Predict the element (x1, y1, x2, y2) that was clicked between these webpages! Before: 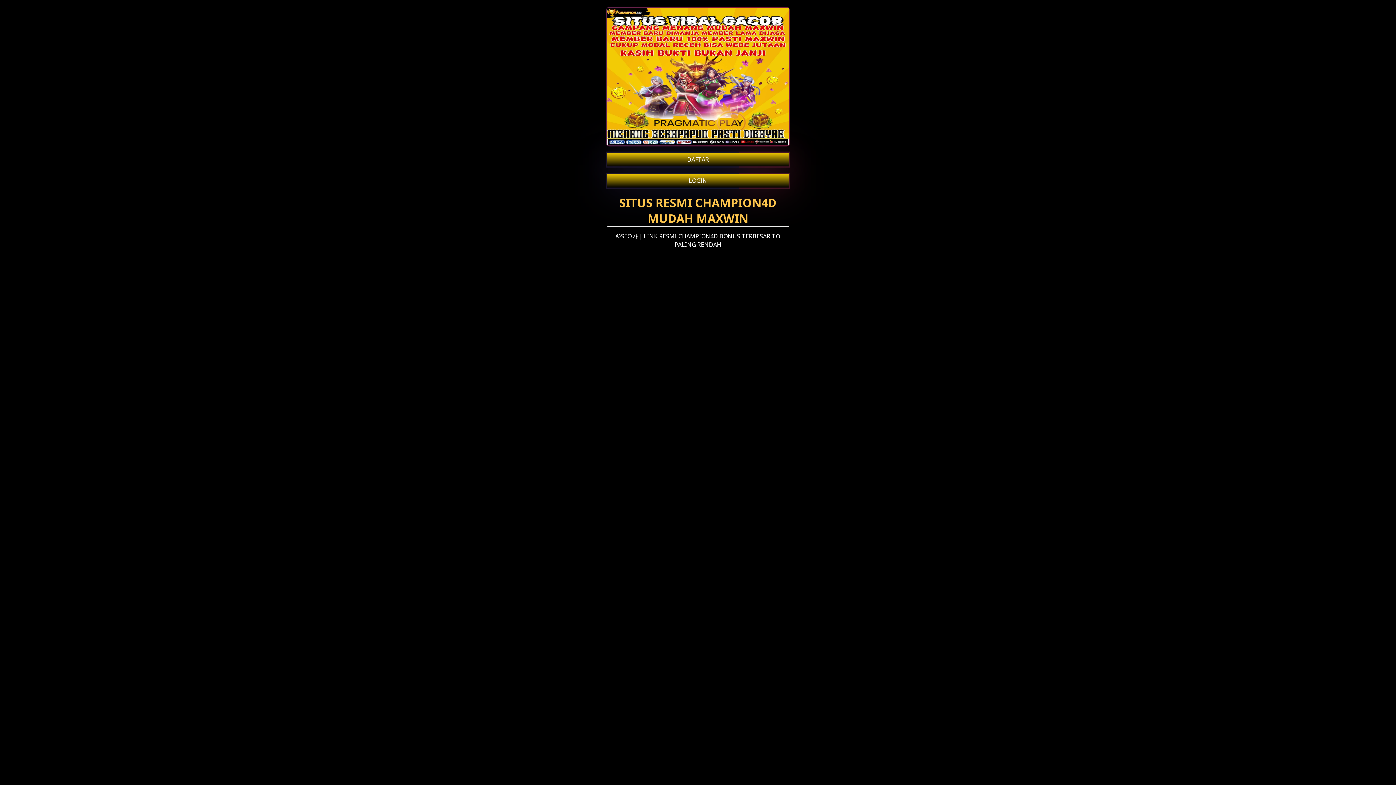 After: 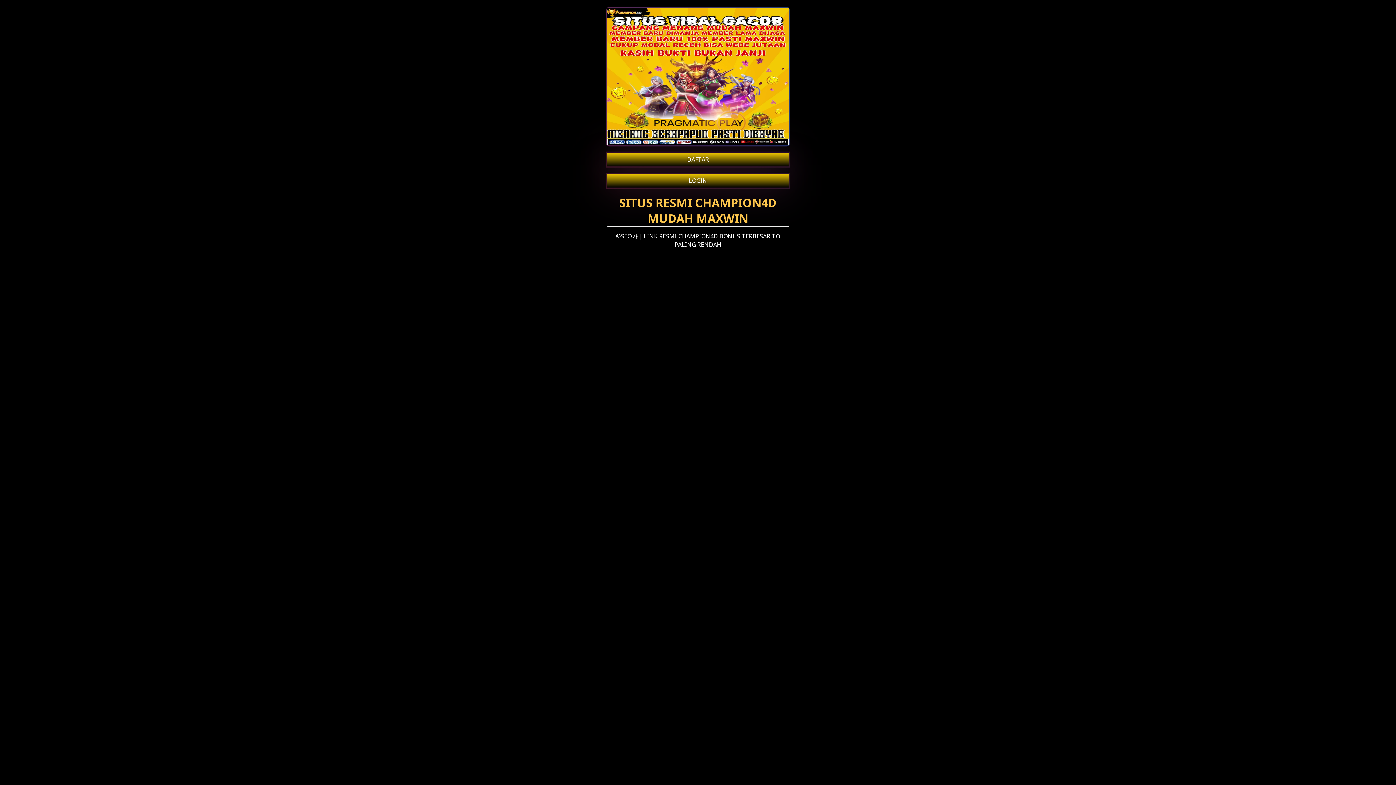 Action: bbox: (607, 173, 789, 187) label: LOGIN